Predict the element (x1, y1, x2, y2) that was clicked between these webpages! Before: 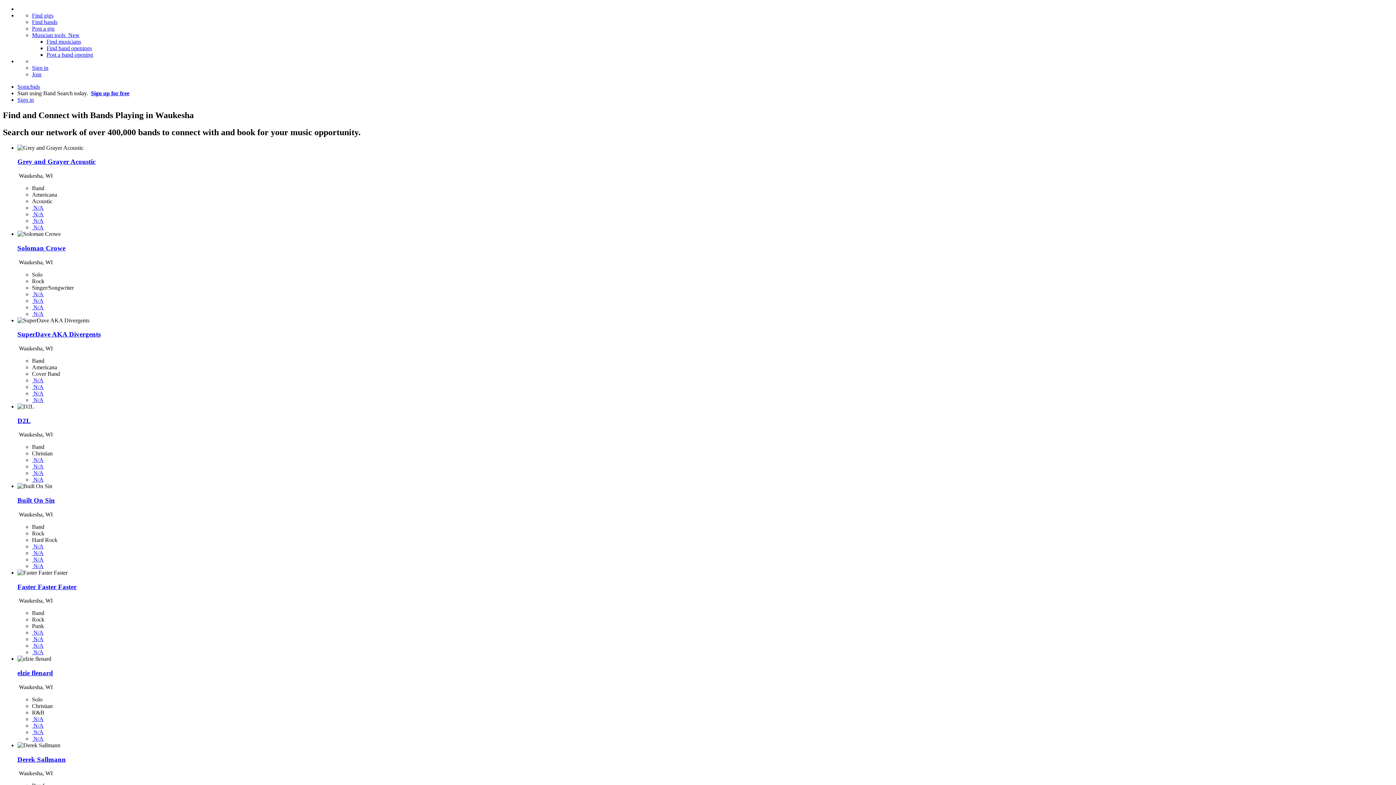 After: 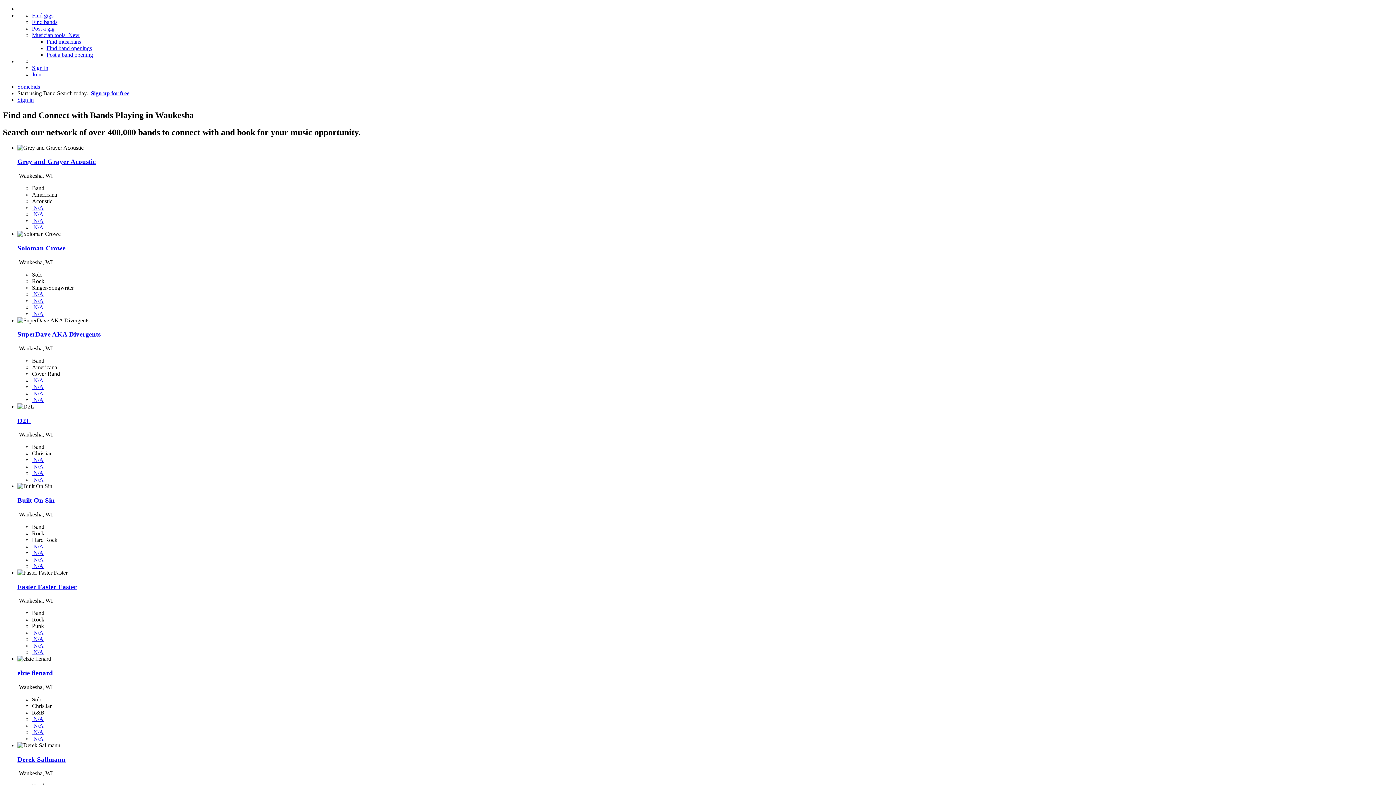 Action: bbox: (32, 729, 43, 735) label:  N/A